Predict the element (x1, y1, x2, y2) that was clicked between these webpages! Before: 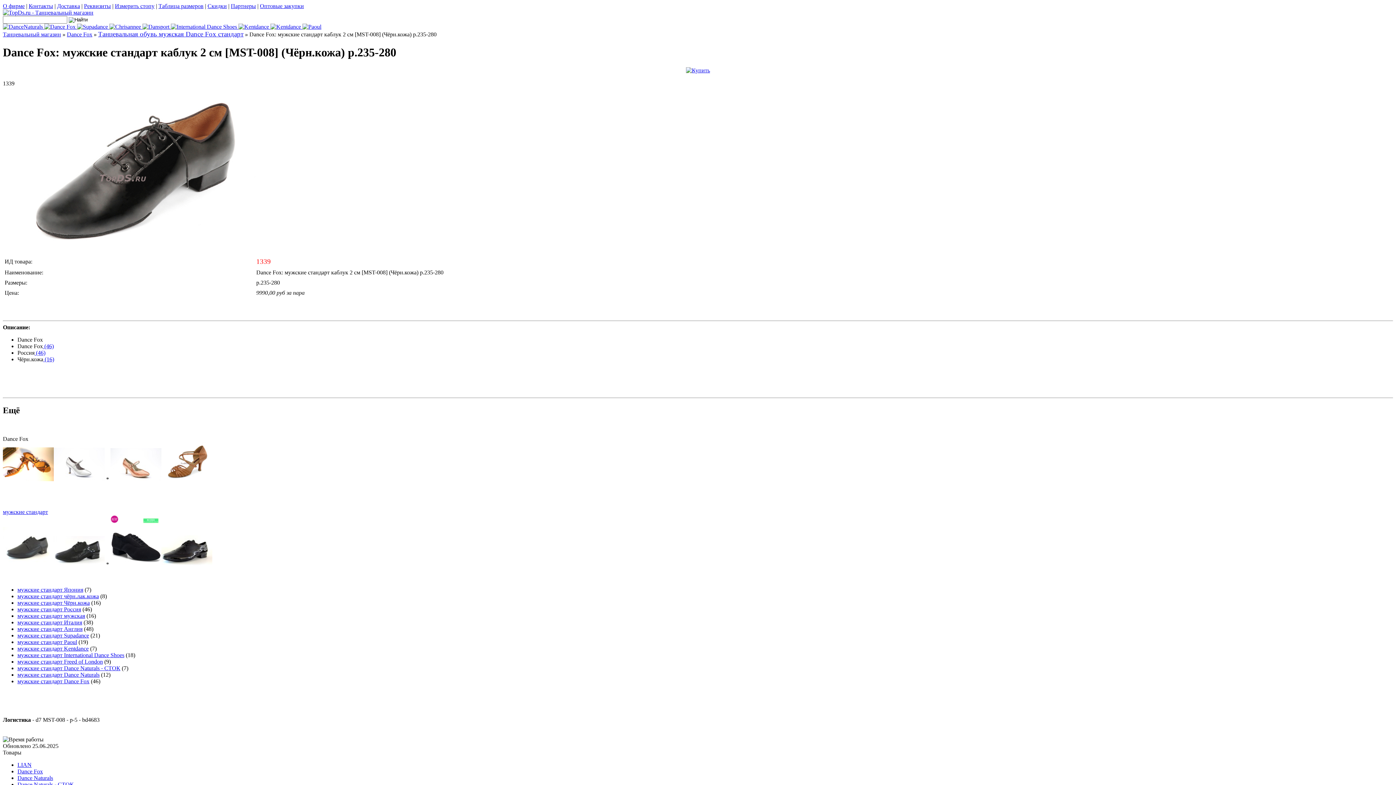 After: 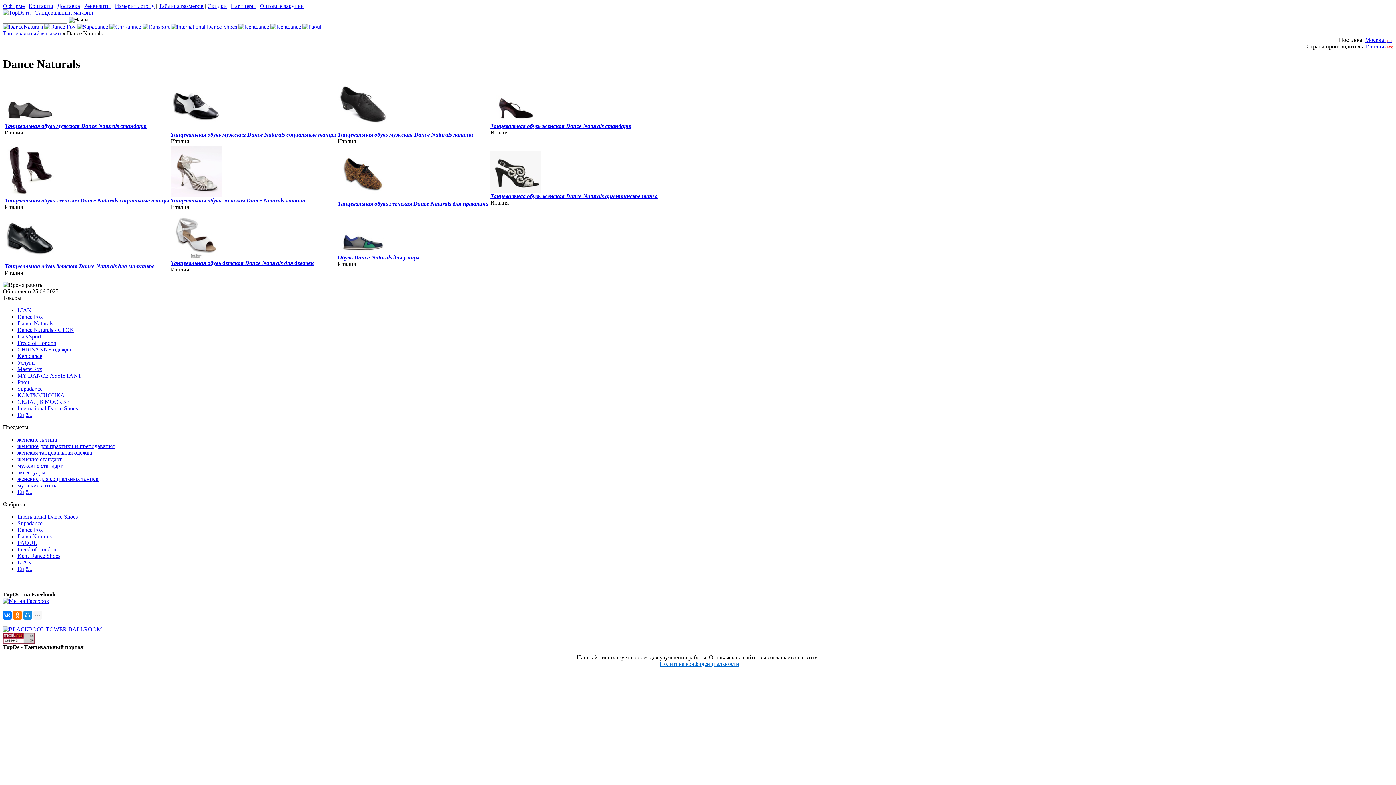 Action: bbox: (17, 775, 53, 781) label: Dance Naturals